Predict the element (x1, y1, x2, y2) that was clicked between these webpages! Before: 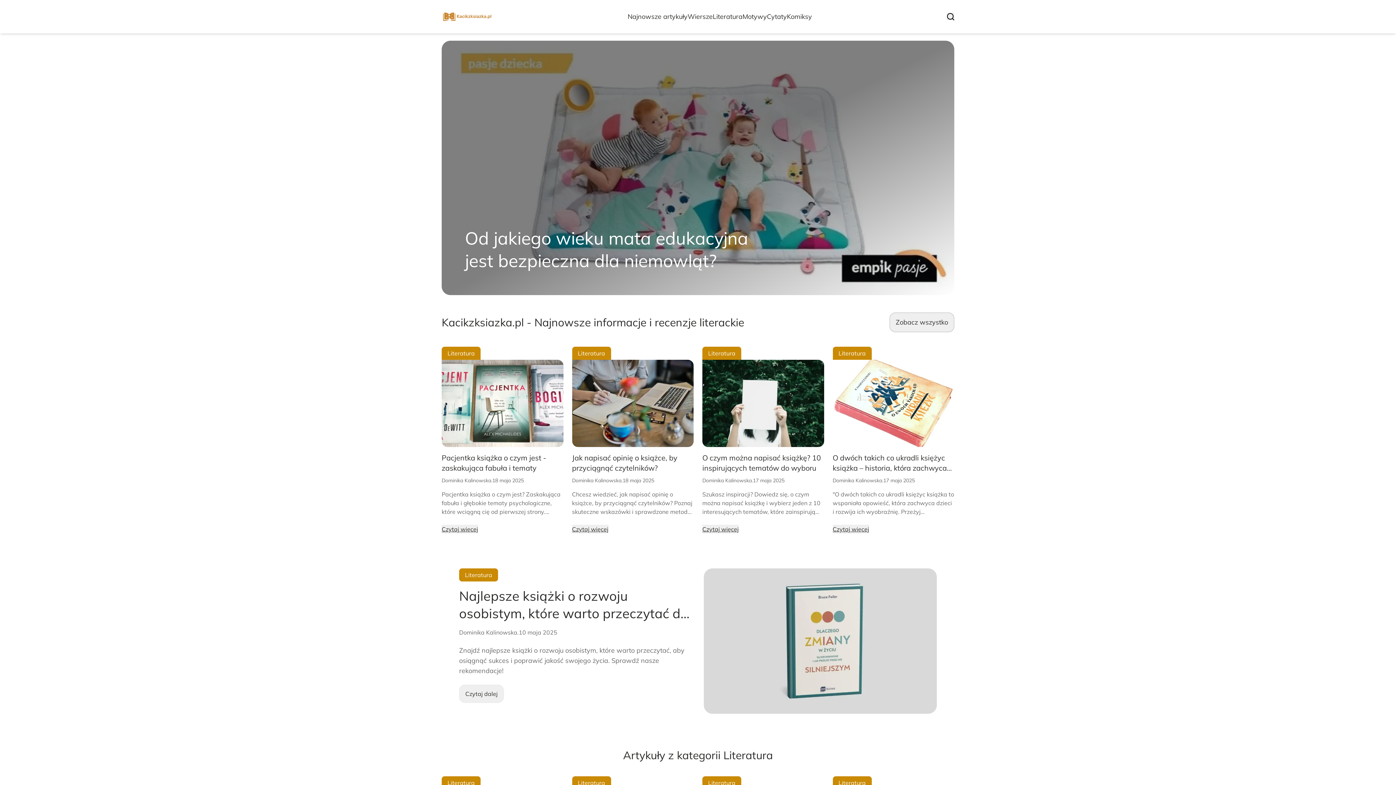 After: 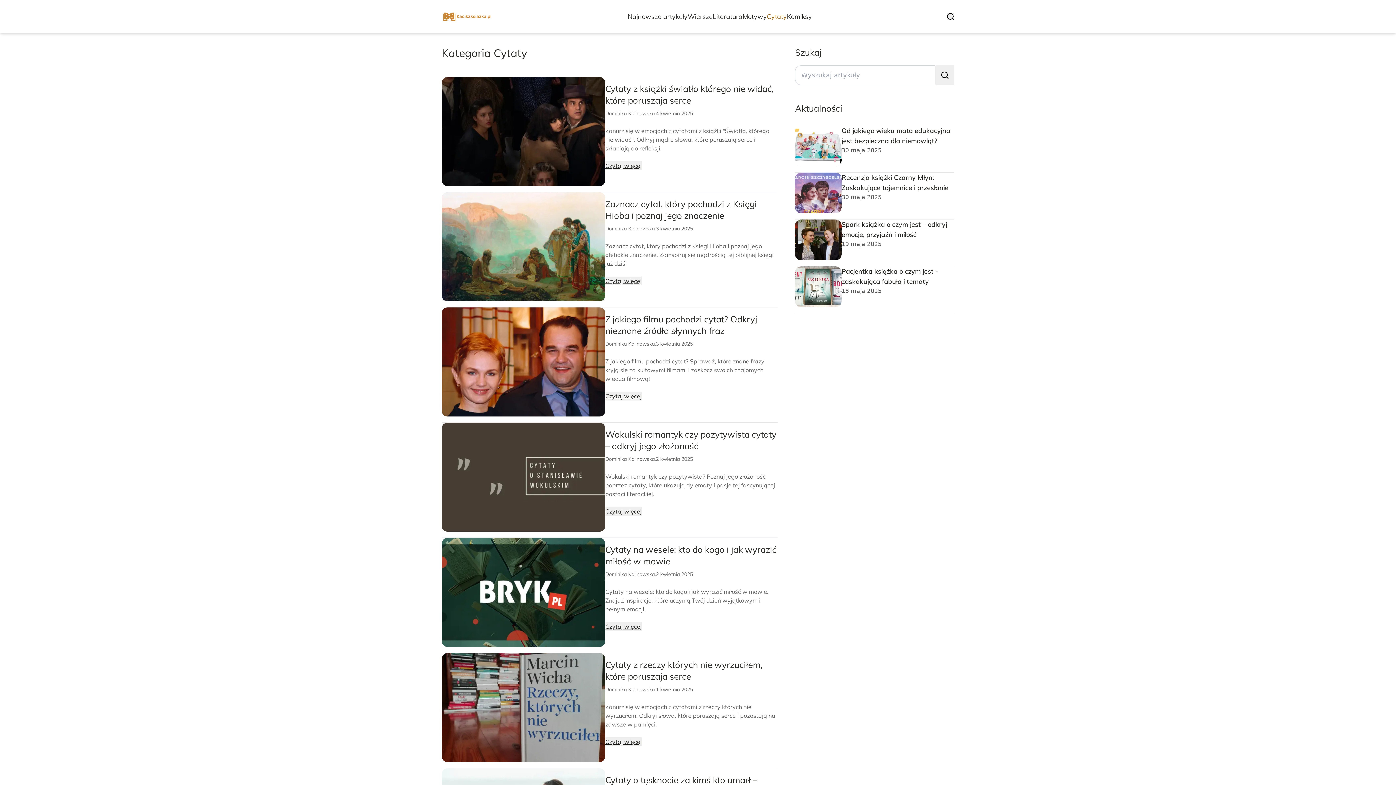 Action: label: Cytaty bbox: (767, 12, 787, 20)